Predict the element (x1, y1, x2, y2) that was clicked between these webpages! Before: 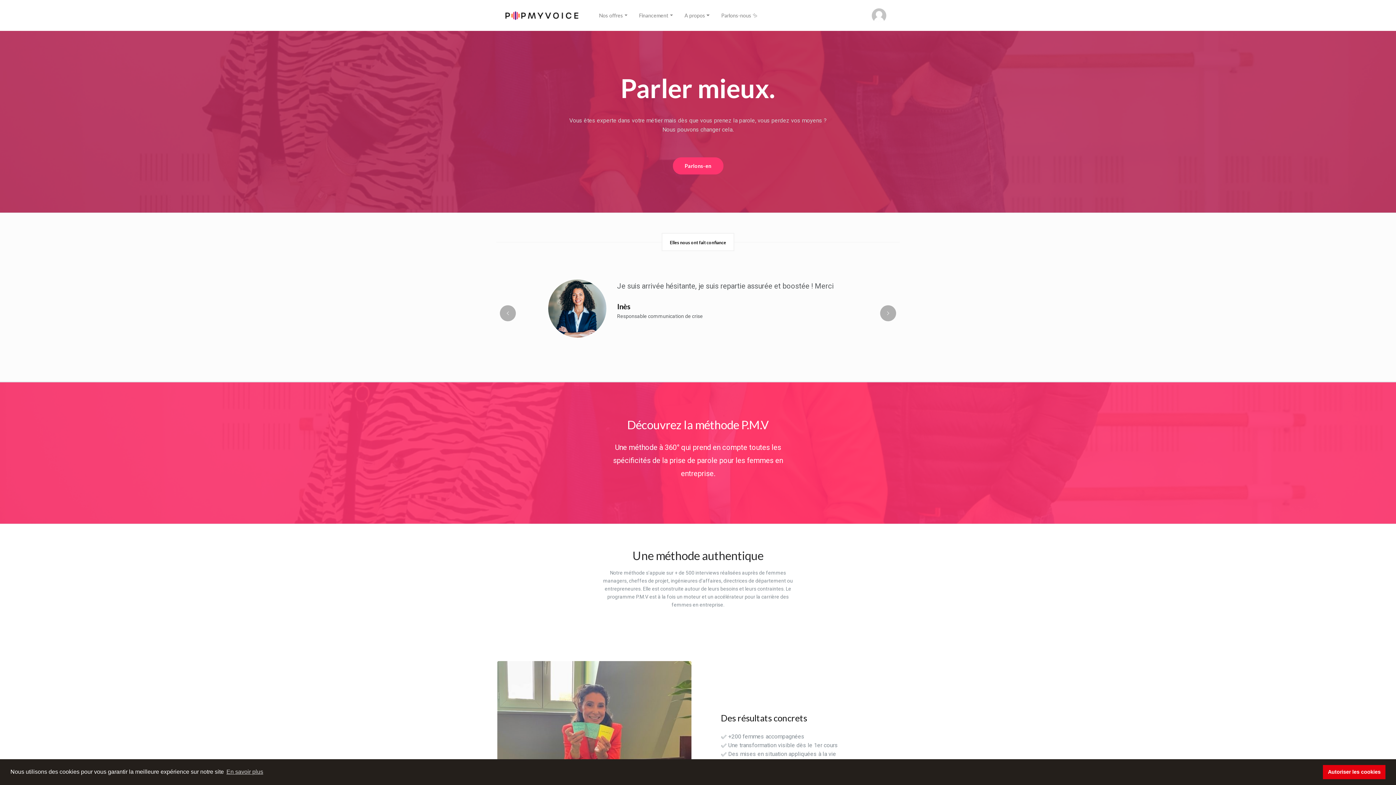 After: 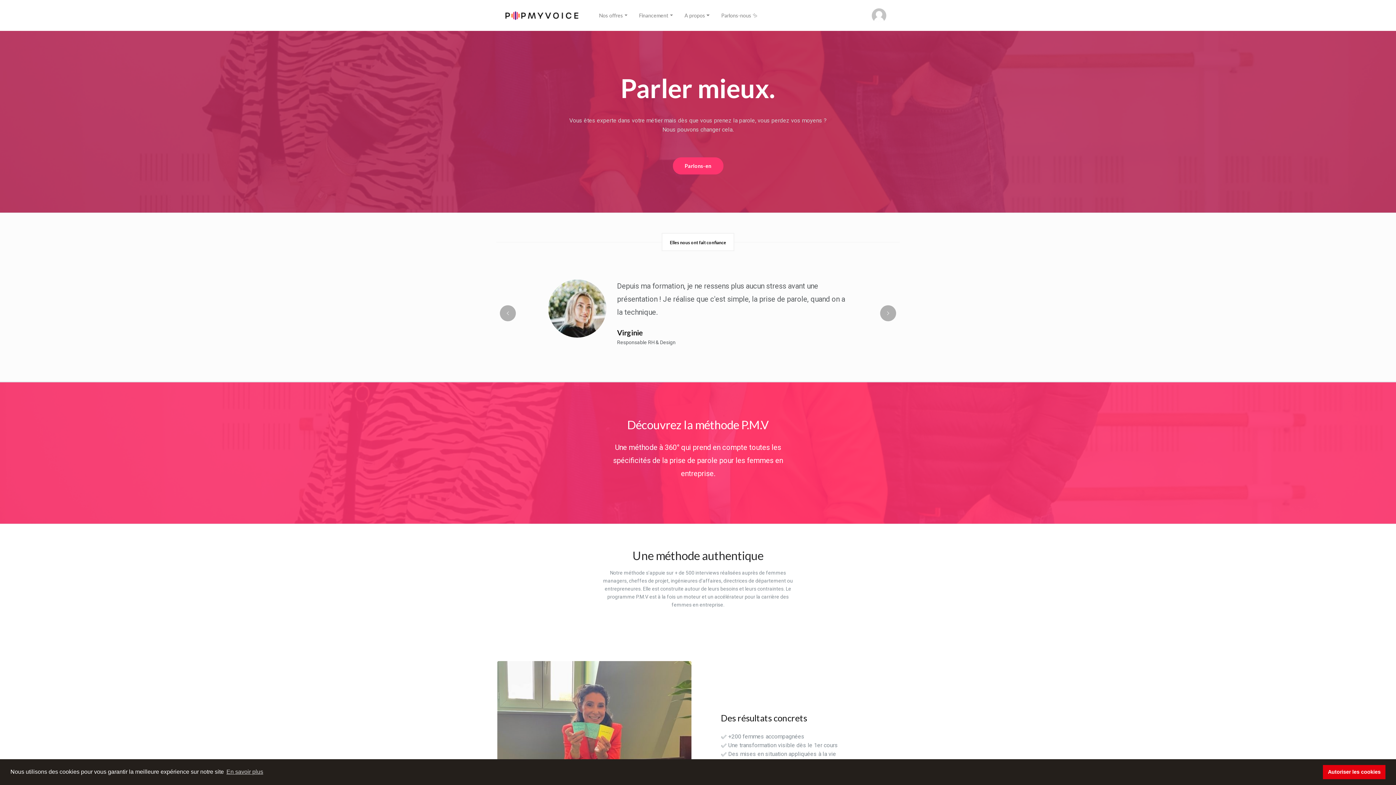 Action: bbox: (496, 4, 587, 26)